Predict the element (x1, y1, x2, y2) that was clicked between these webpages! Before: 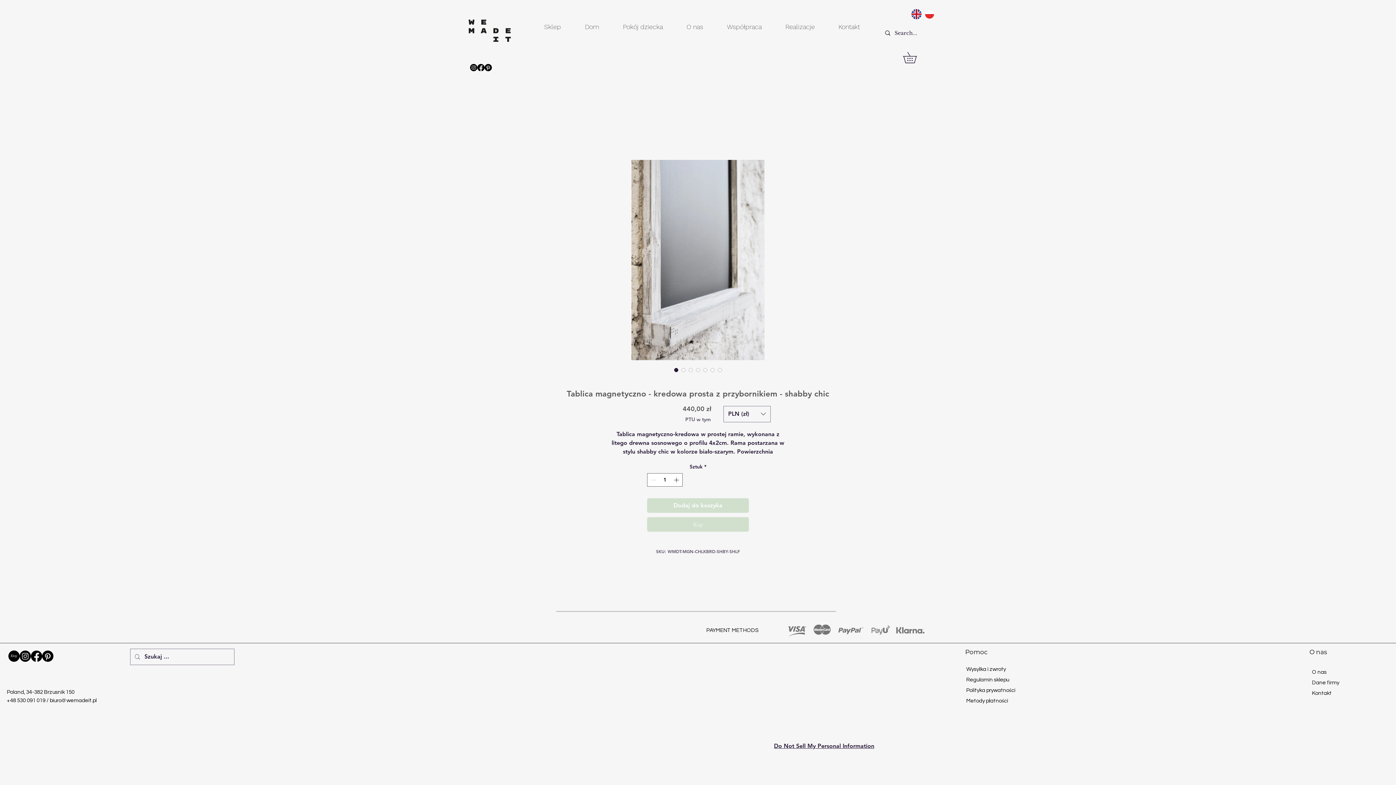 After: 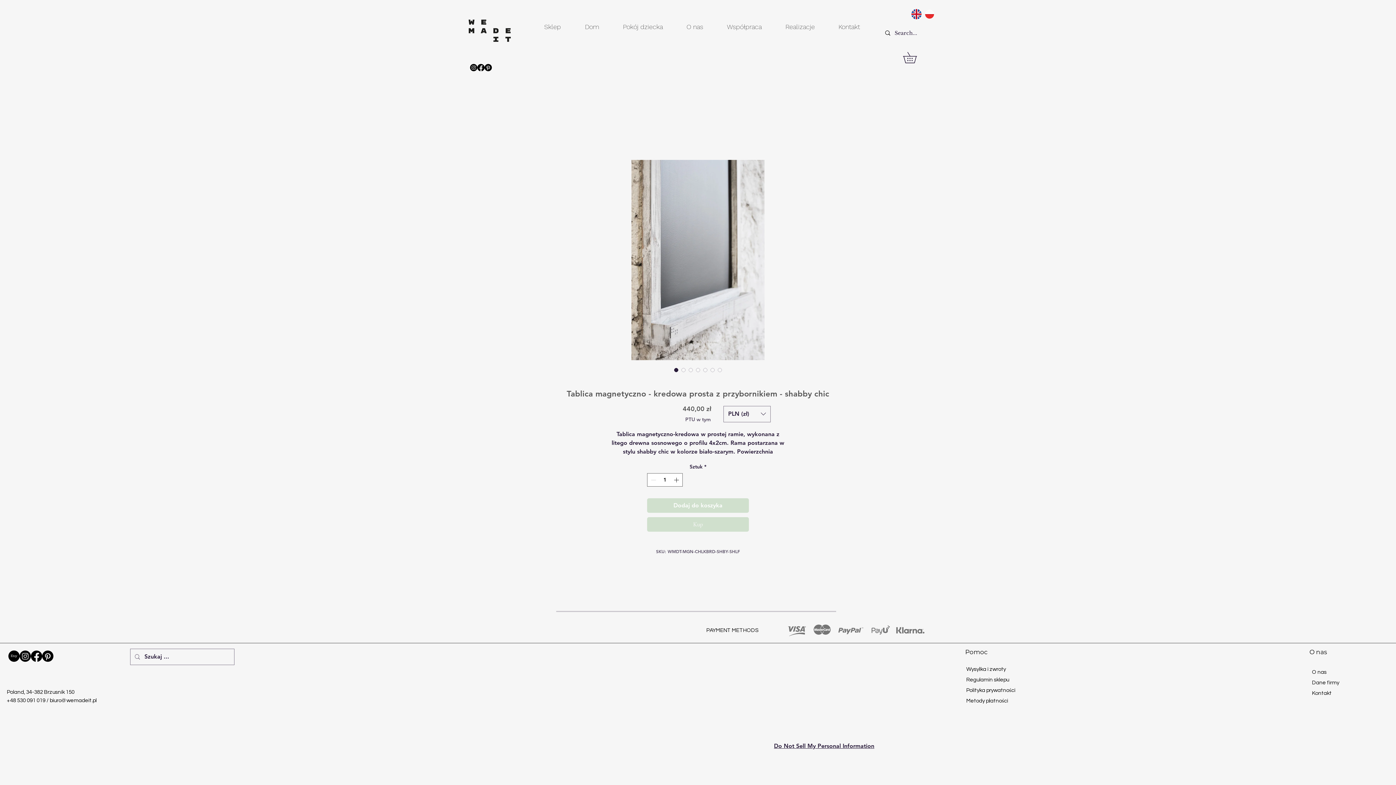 Action: label: Facebook  bbox: (477, 63, 484, 71)